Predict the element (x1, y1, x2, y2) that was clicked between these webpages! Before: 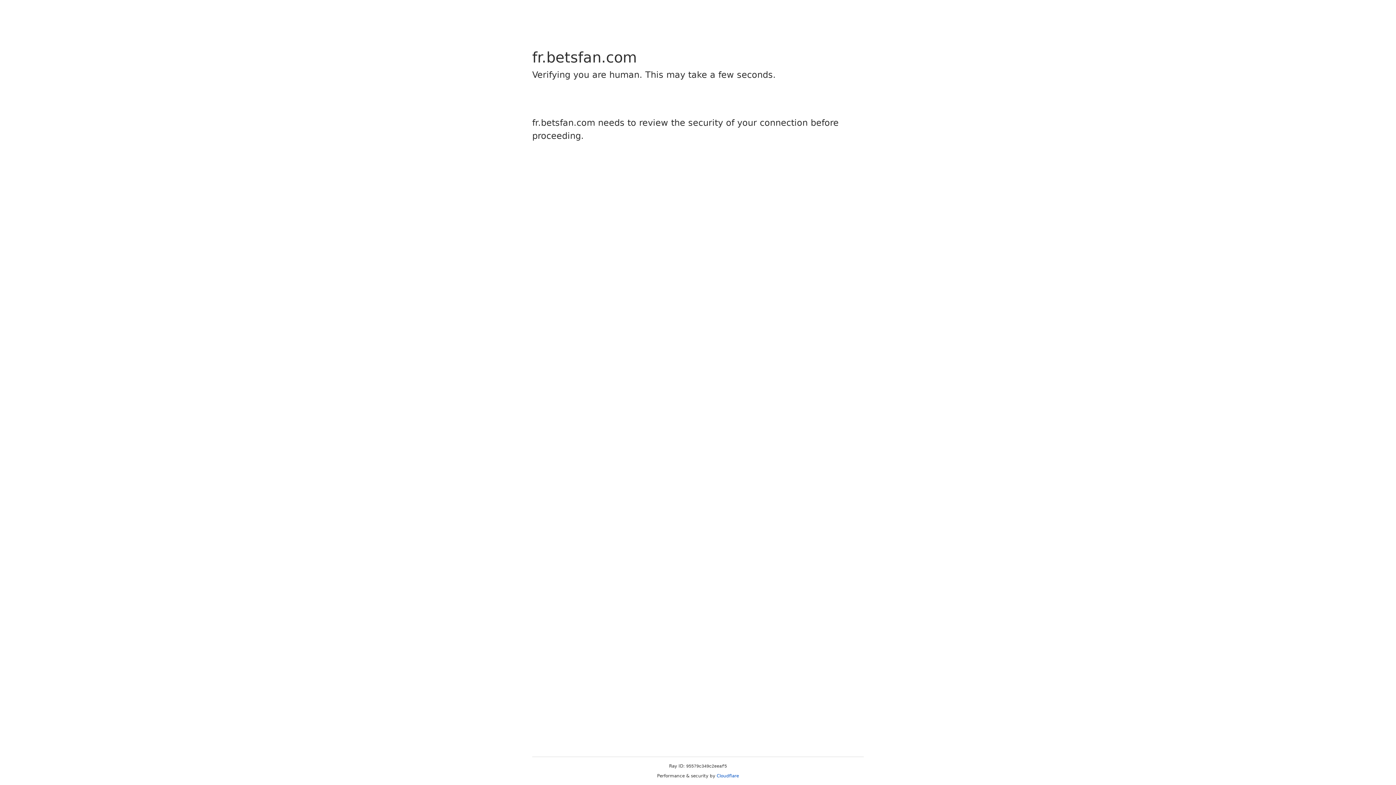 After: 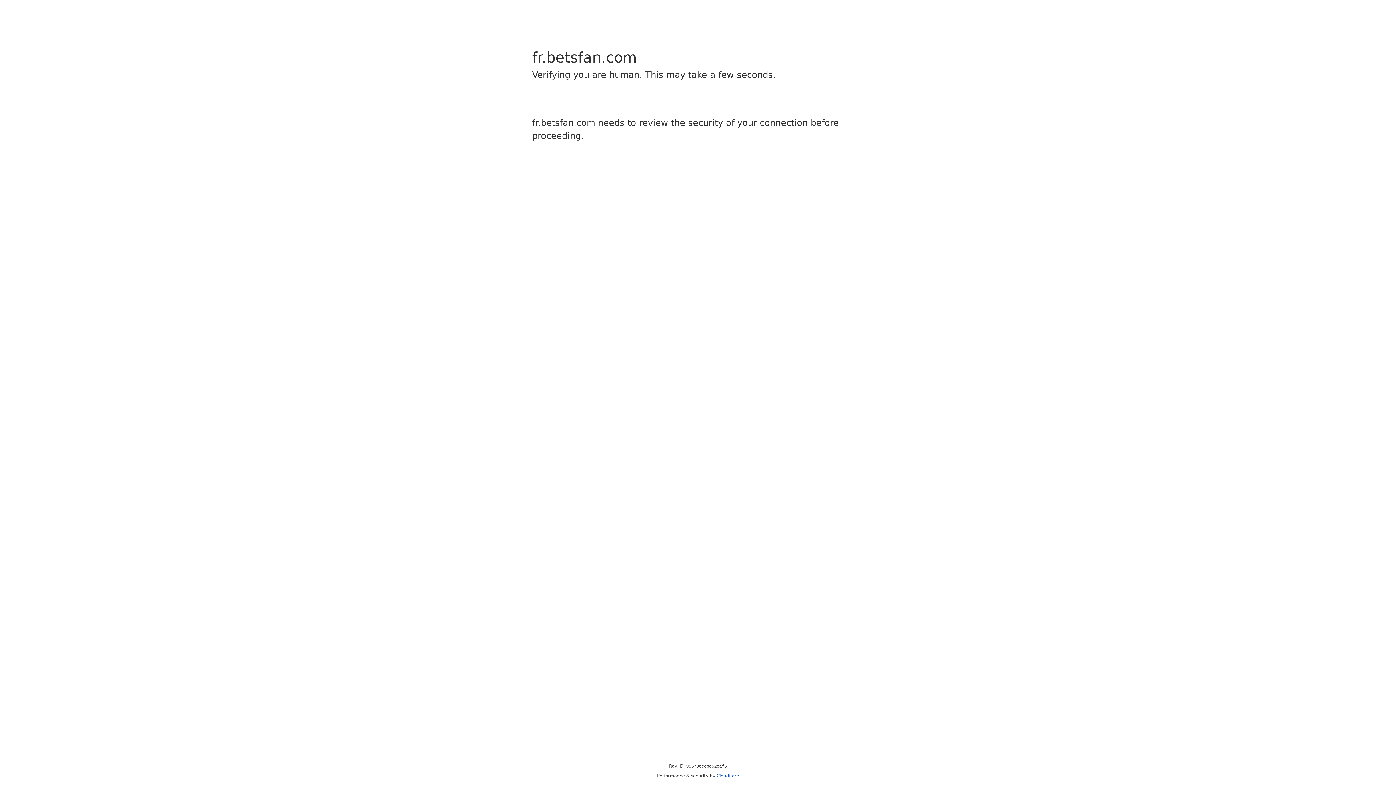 Action: bbox: (716, 773, 739, 778) label: Cloudflare